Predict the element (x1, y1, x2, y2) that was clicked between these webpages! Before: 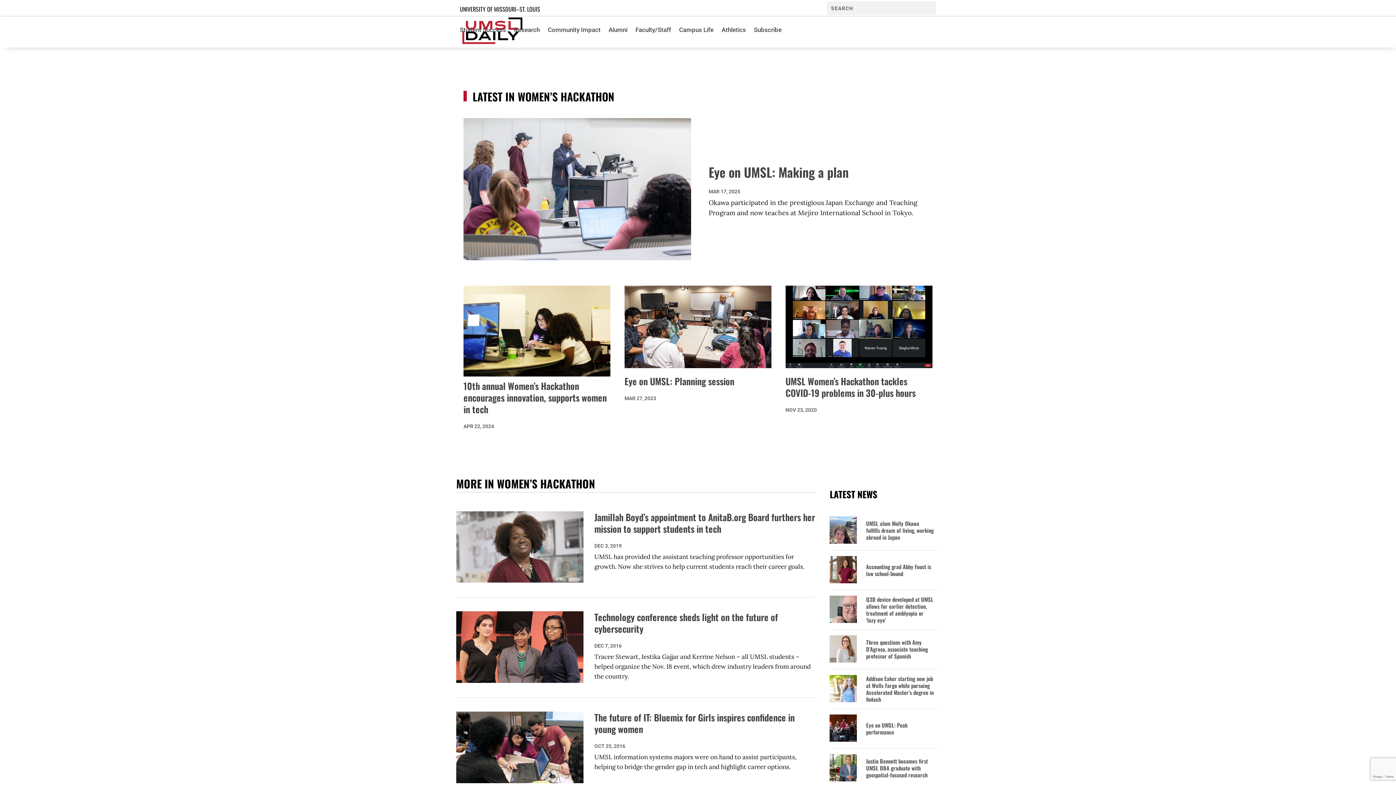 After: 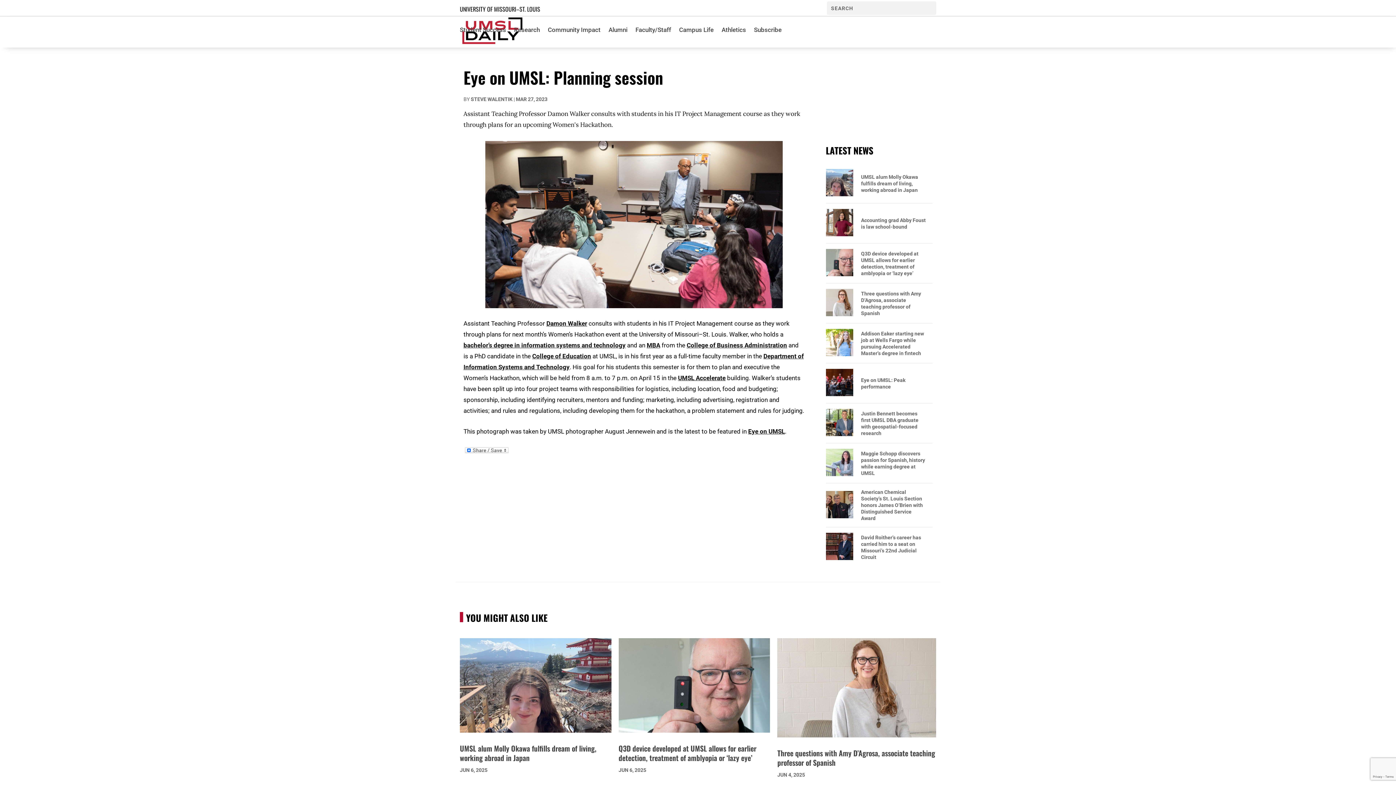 Action: bbox: (624, 374, 734, 388) label: Eye on UMSL: Planning session